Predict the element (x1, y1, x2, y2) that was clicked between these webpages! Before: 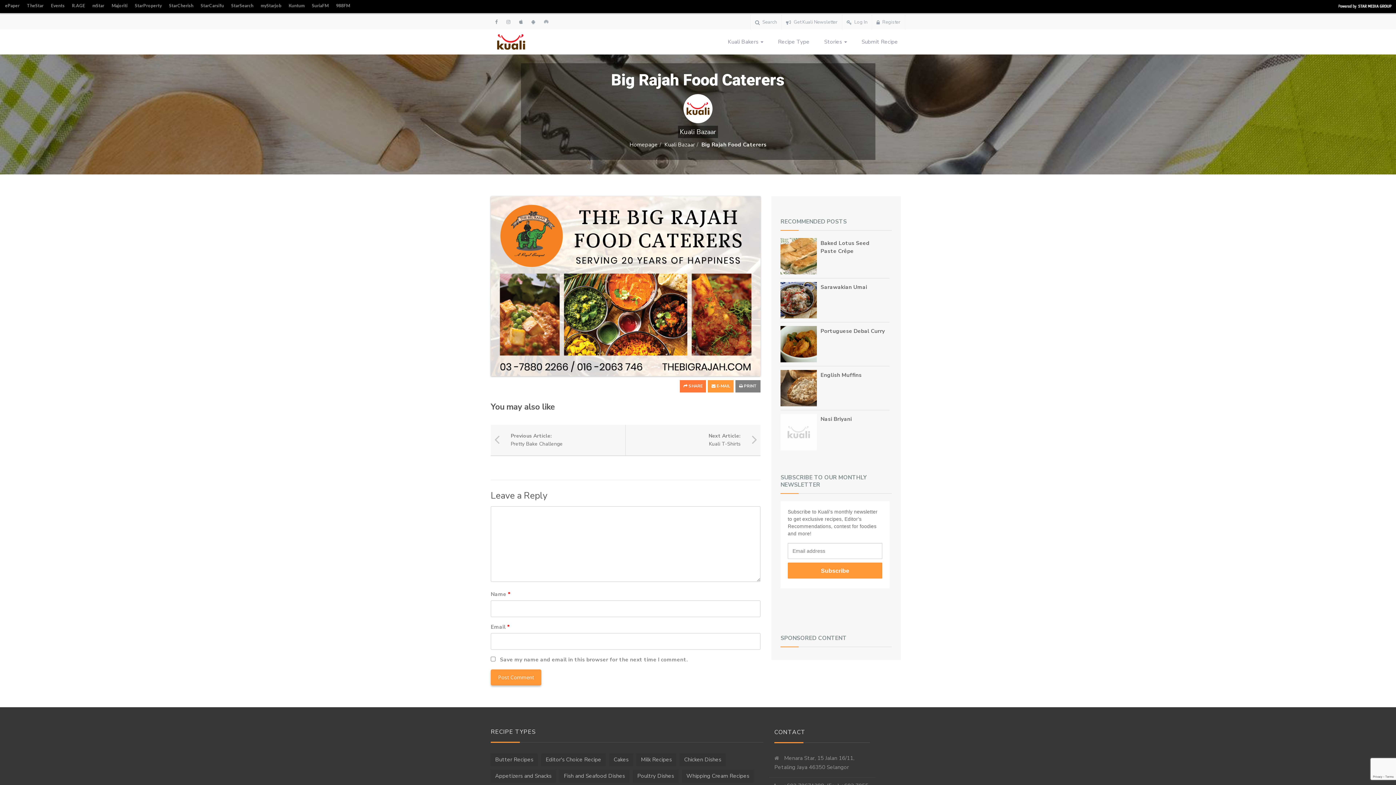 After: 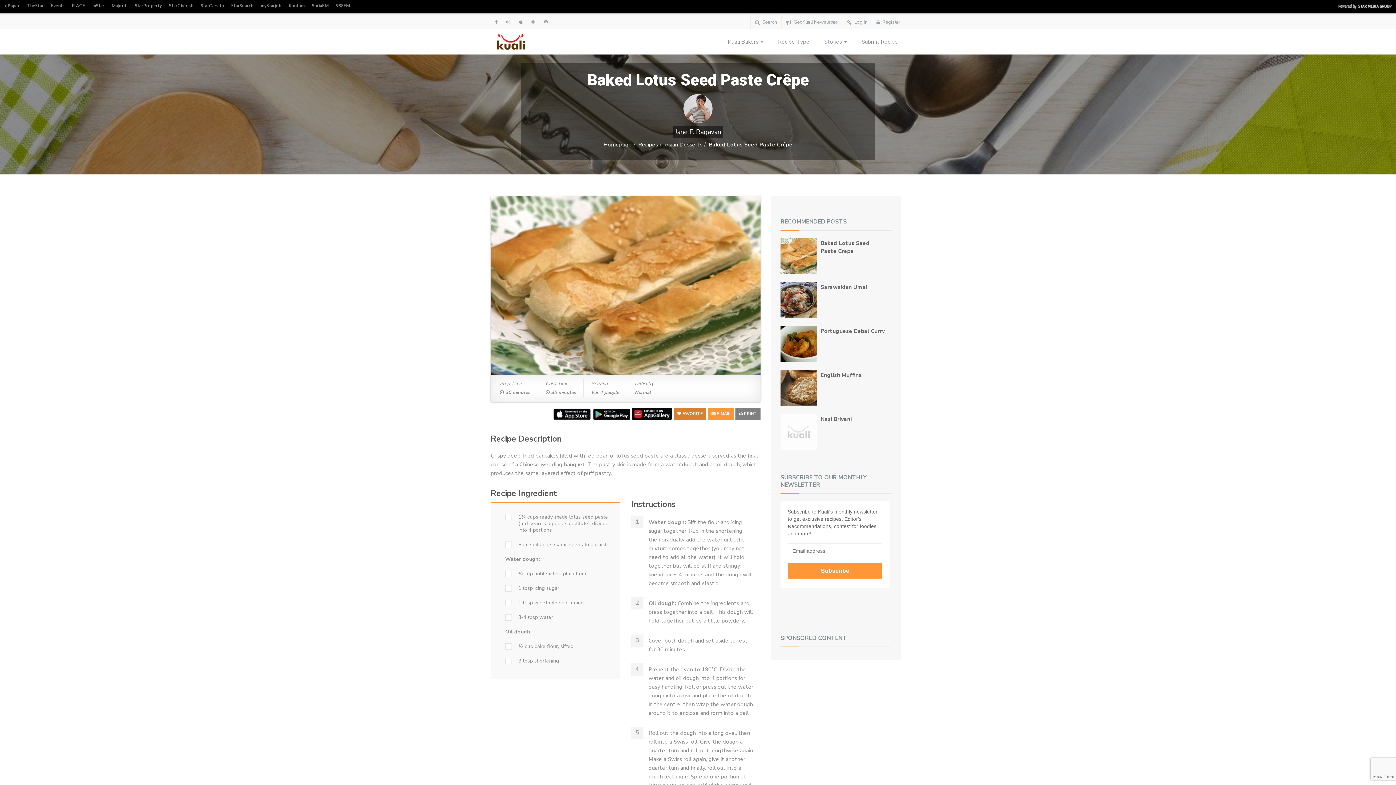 Action: bbox: (780, 252, 817, 259)